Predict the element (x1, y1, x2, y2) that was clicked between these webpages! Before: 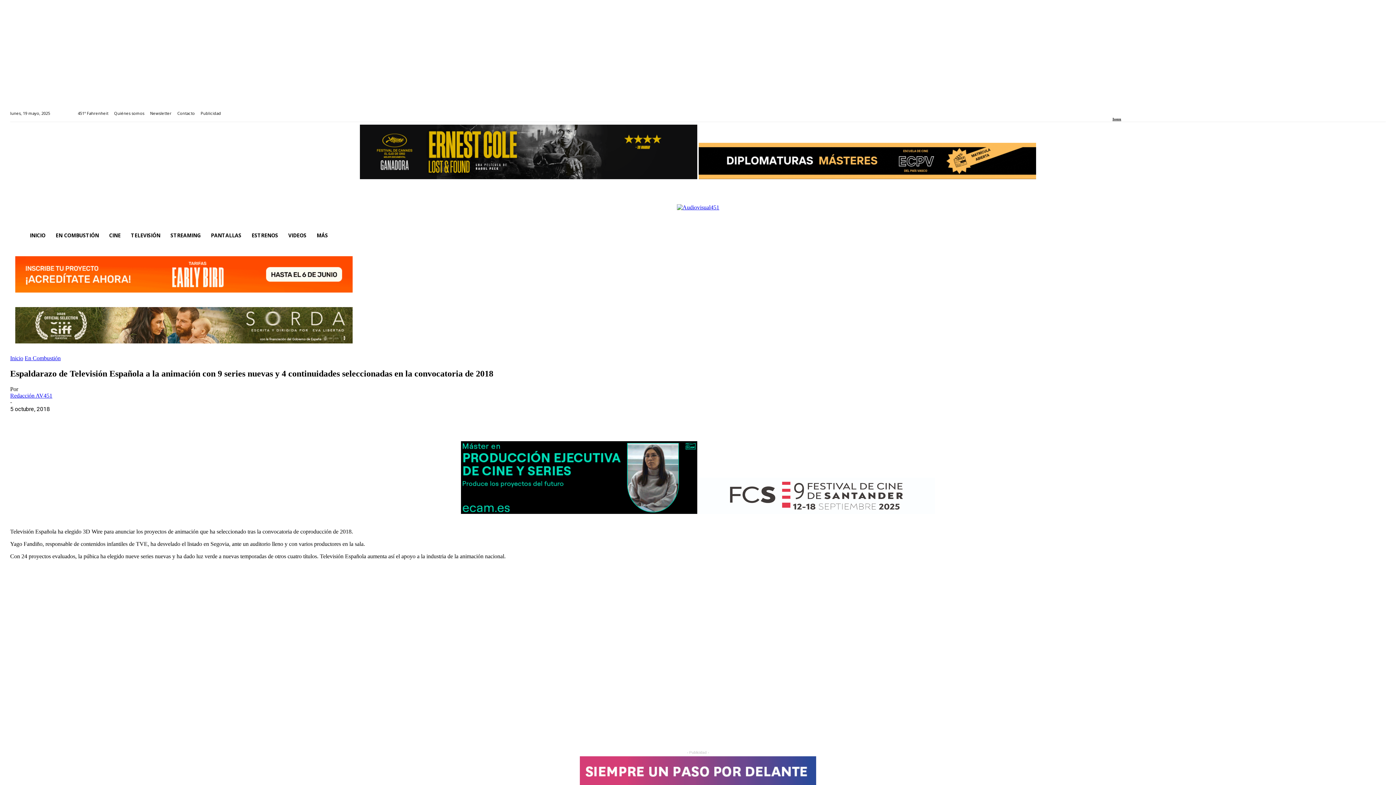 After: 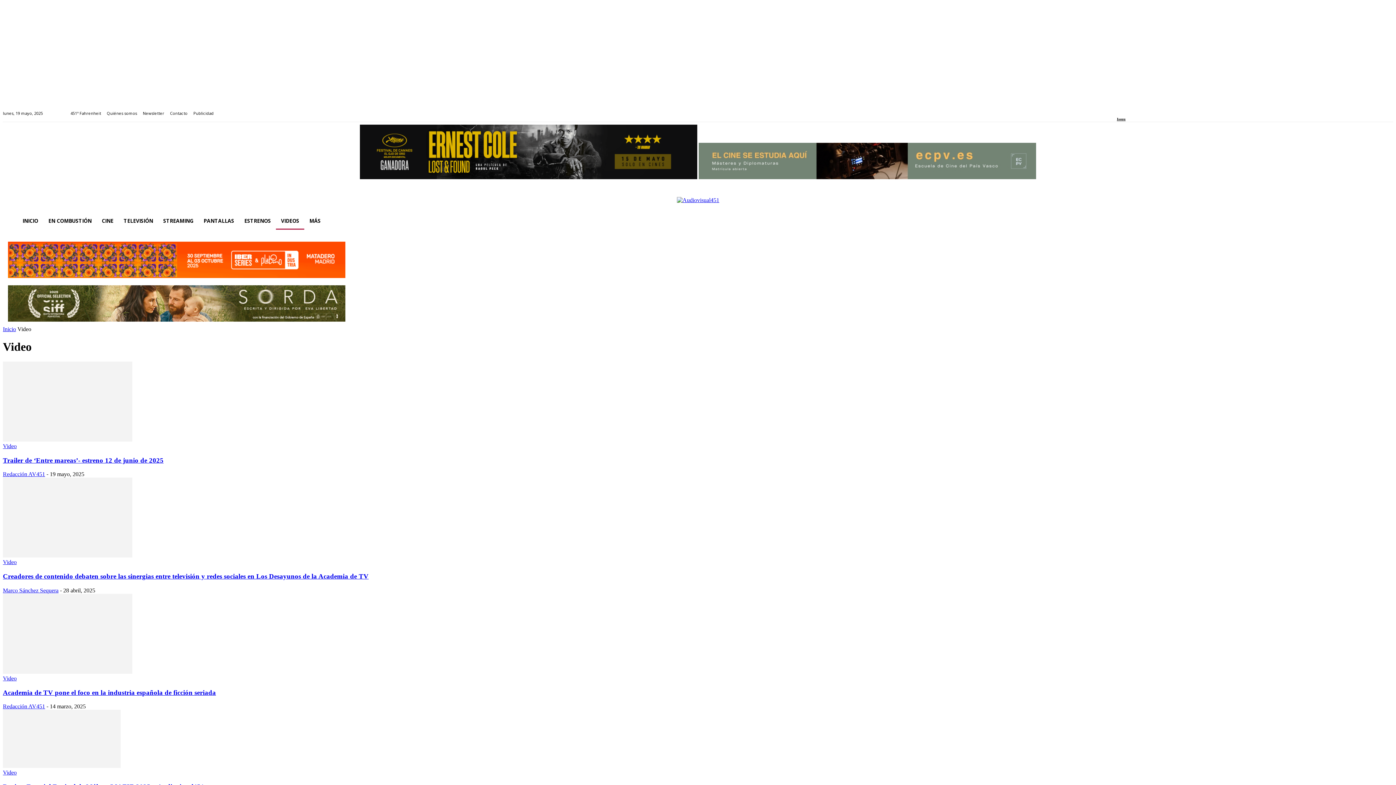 Action: bbox: (283, 226, 311, 244) label: VIDEOS